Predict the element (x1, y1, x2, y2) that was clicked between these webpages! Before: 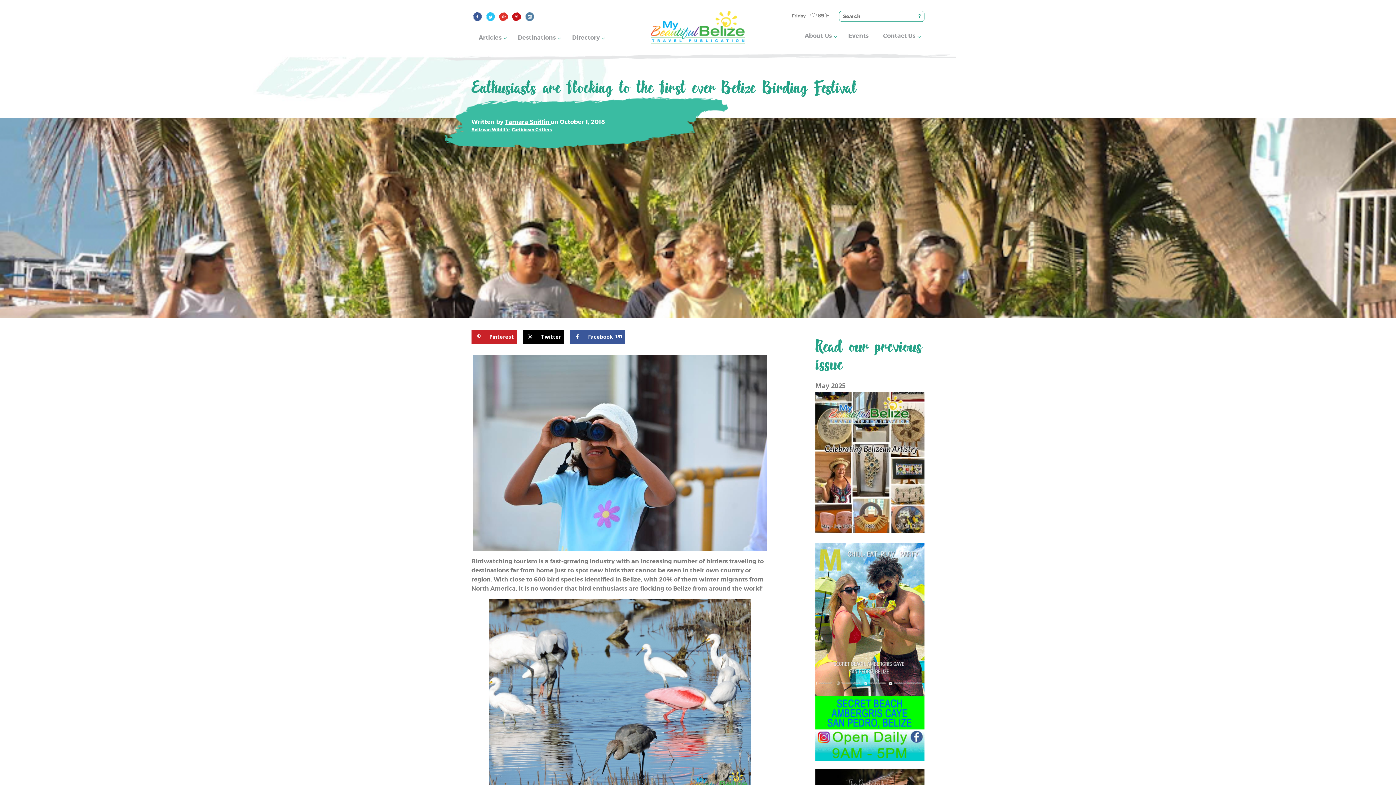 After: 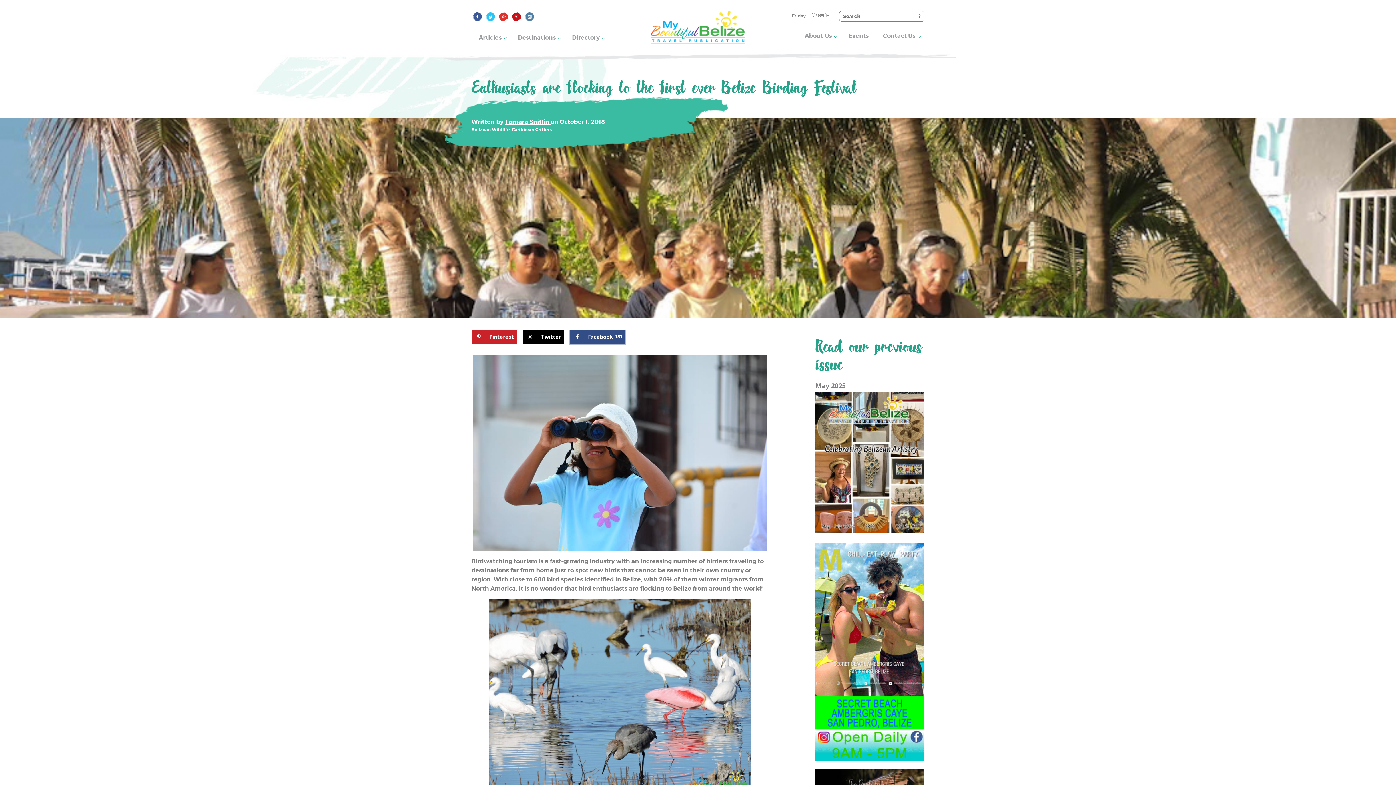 Action: label: Share on Facebook bbox: (570, 329, 625, 344)